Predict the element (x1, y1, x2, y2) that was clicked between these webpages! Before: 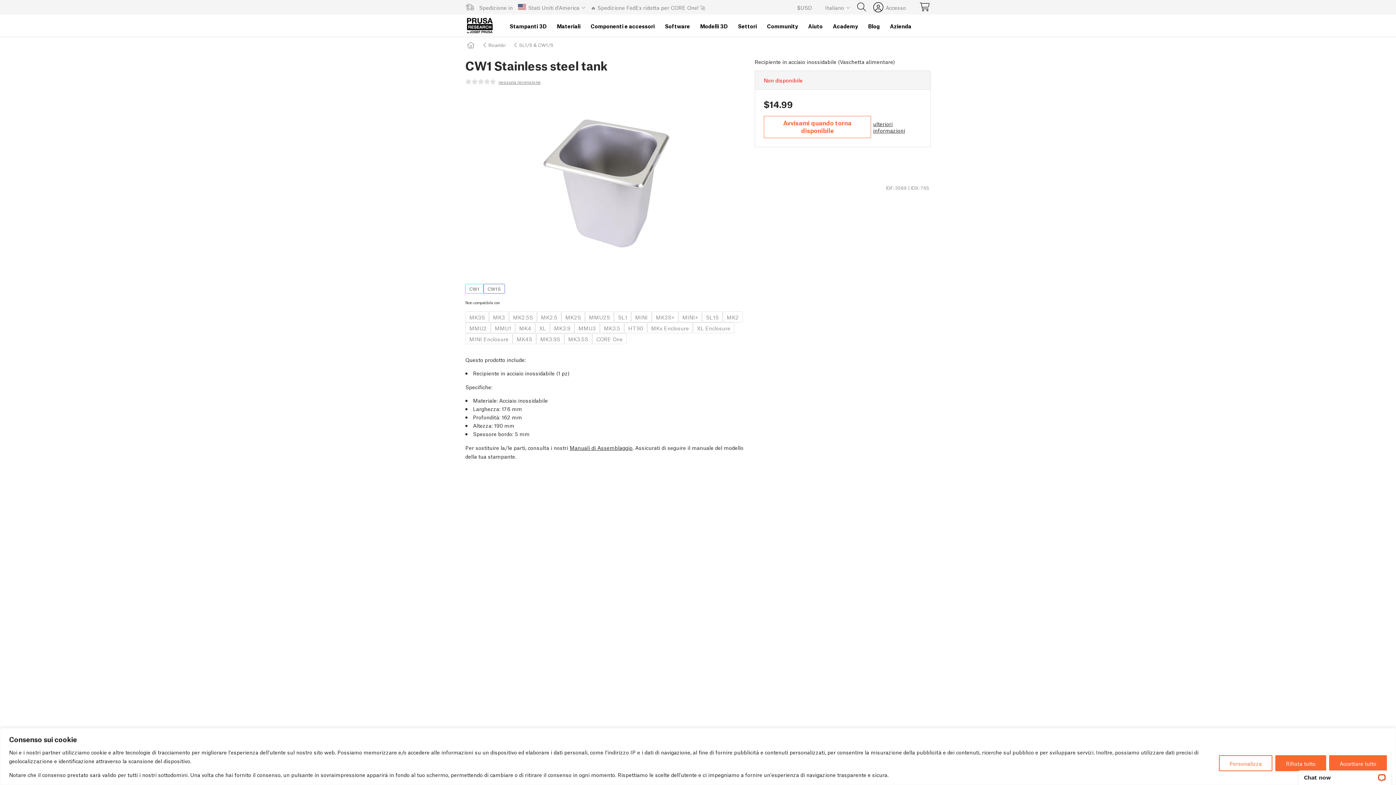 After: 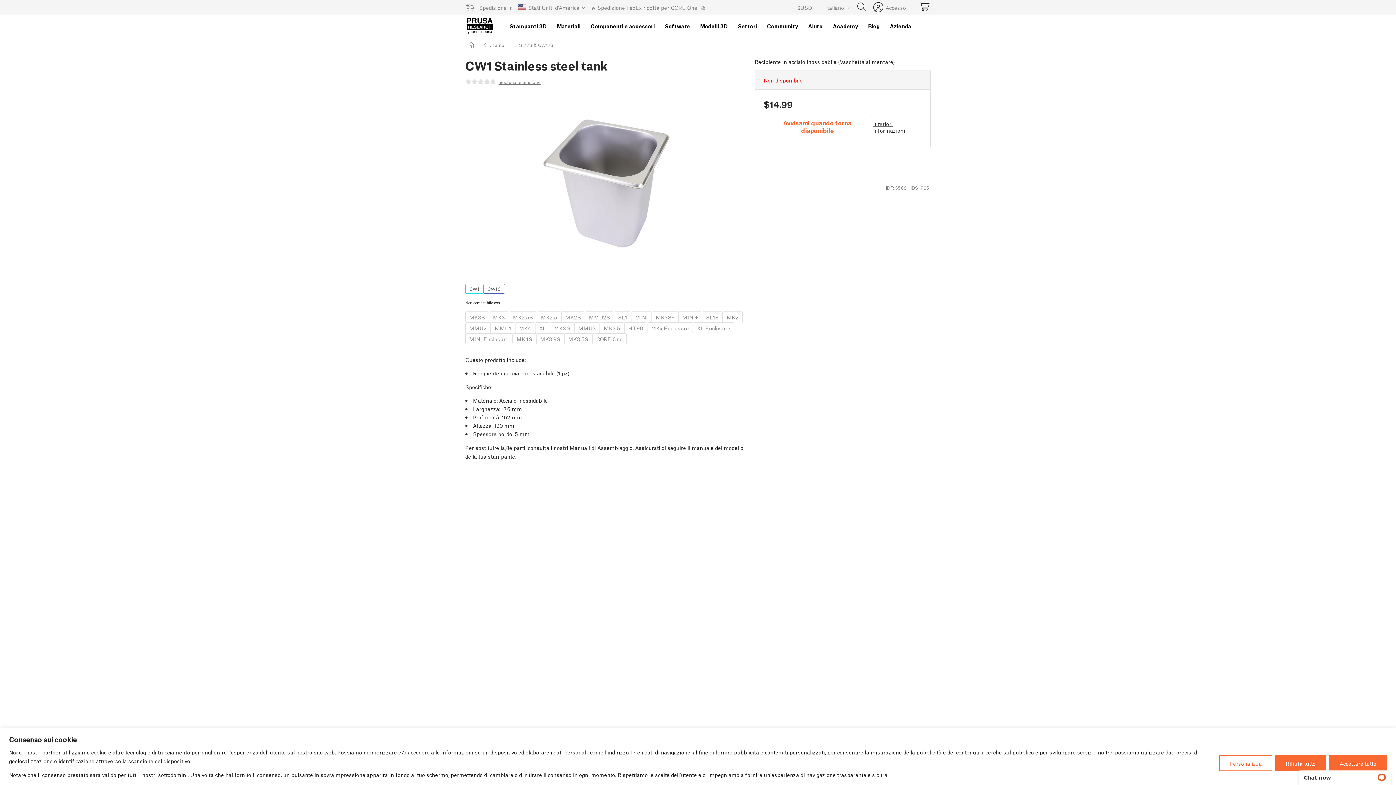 Action: bbox: (569, 443, 632, 451) label: Manuali di Assemblaggio